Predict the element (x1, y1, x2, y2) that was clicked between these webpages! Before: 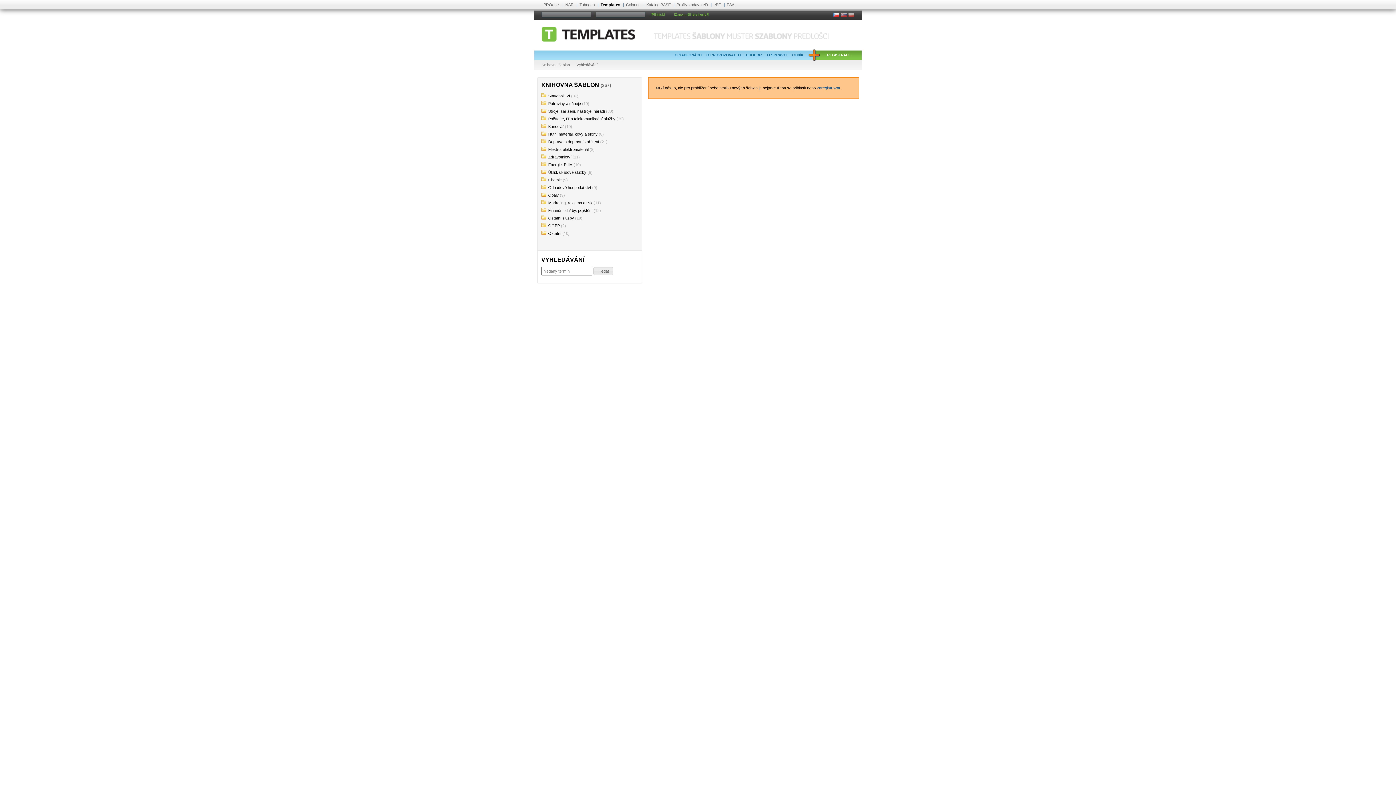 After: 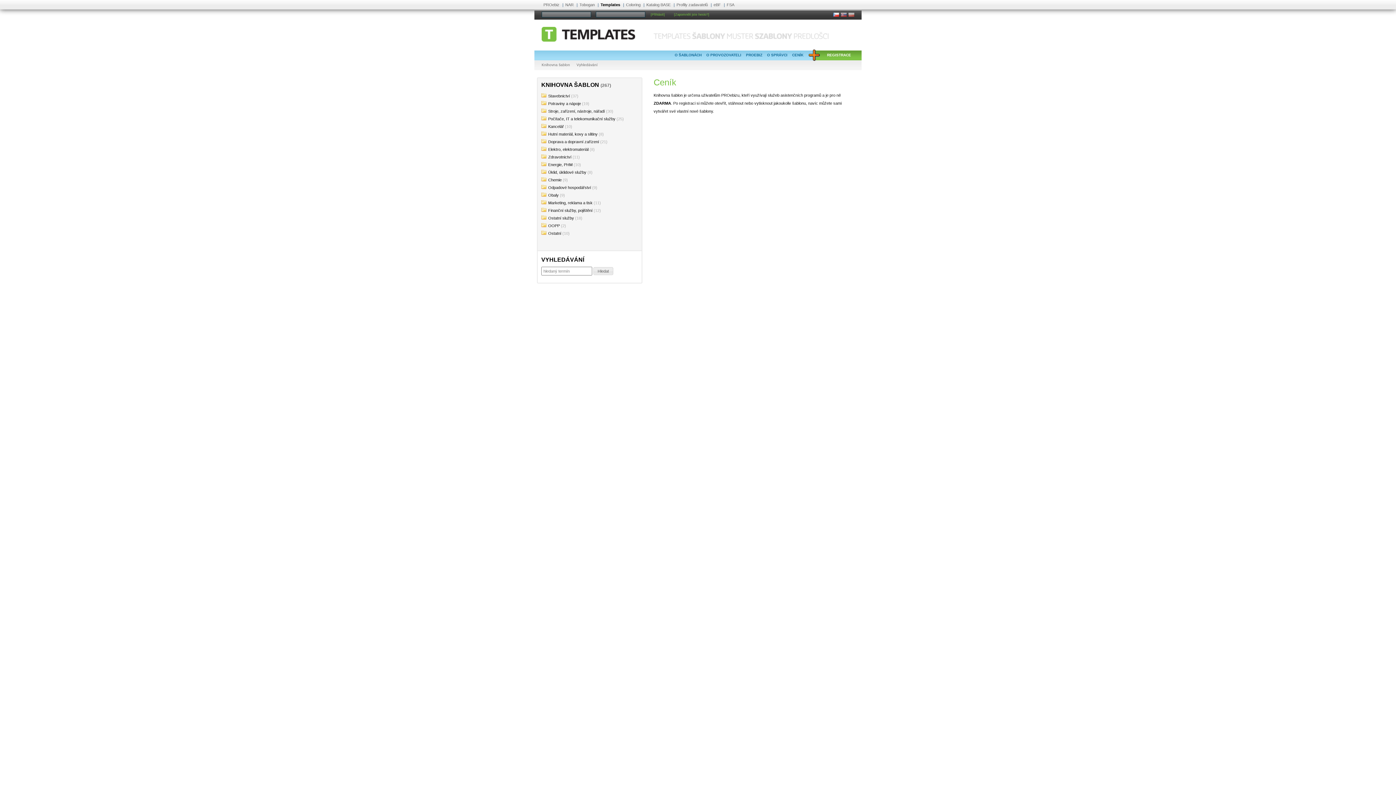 Action: bbox: (792, 53, 803, 57) label: CENÍK